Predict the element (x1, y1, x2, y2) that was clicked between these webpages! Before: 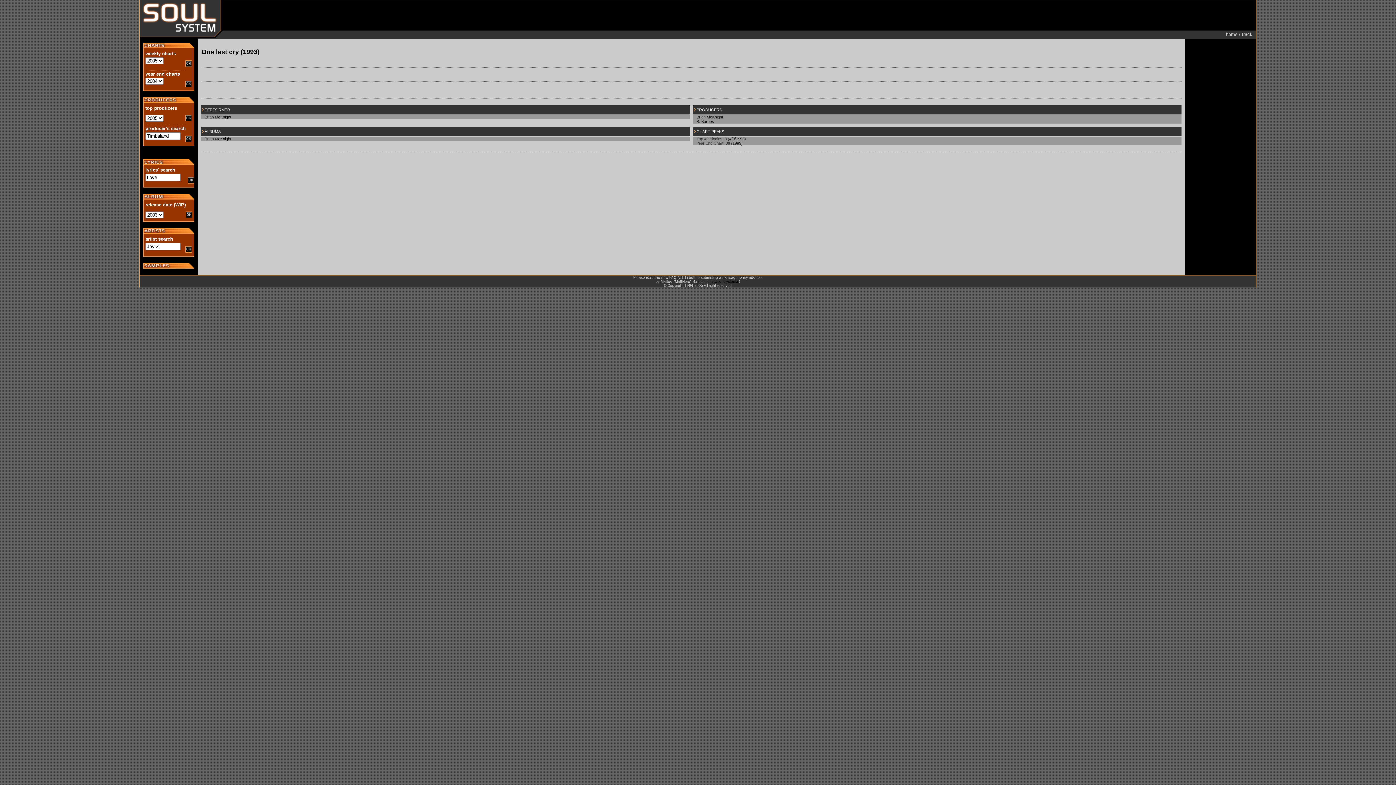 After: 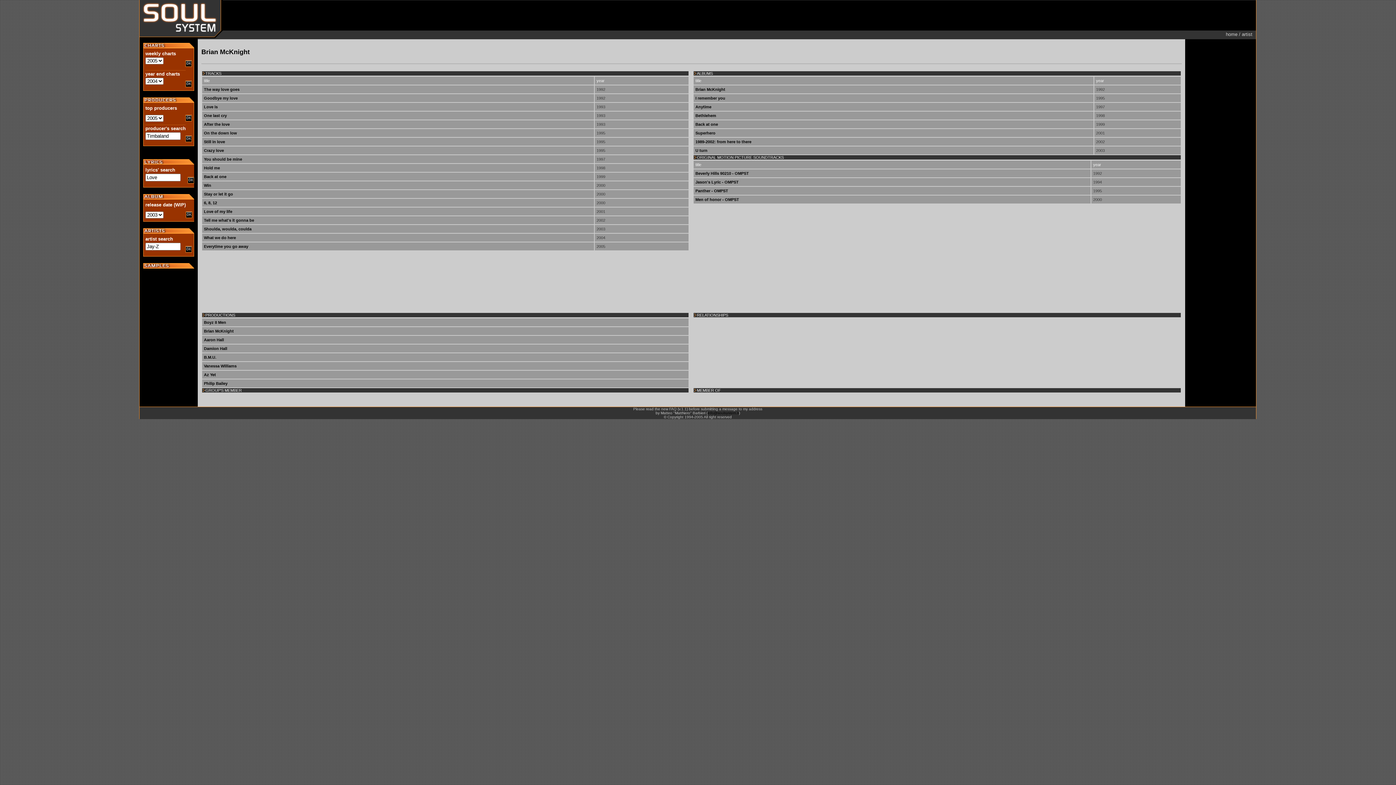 Action: bbox: (204, 114, 231, 119) label: Brian McKnight